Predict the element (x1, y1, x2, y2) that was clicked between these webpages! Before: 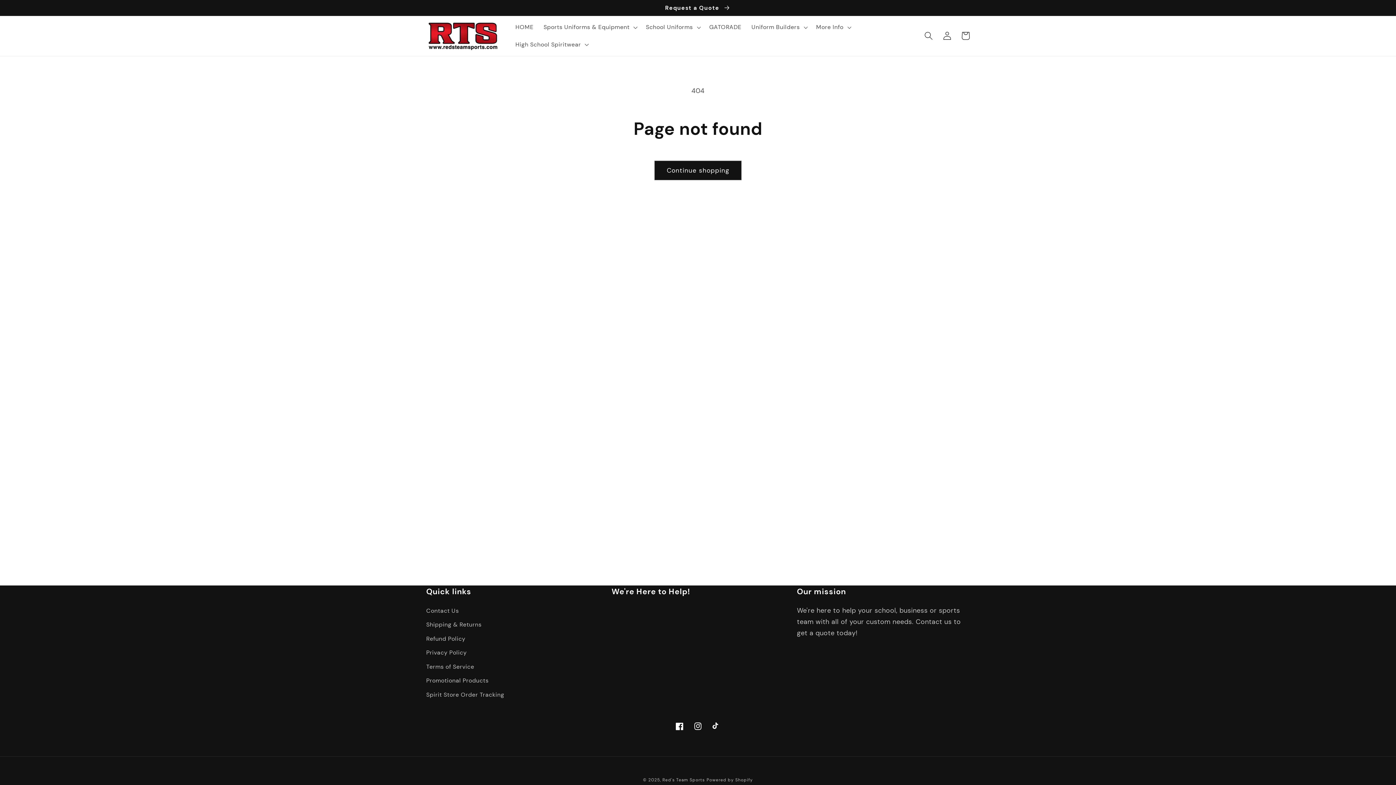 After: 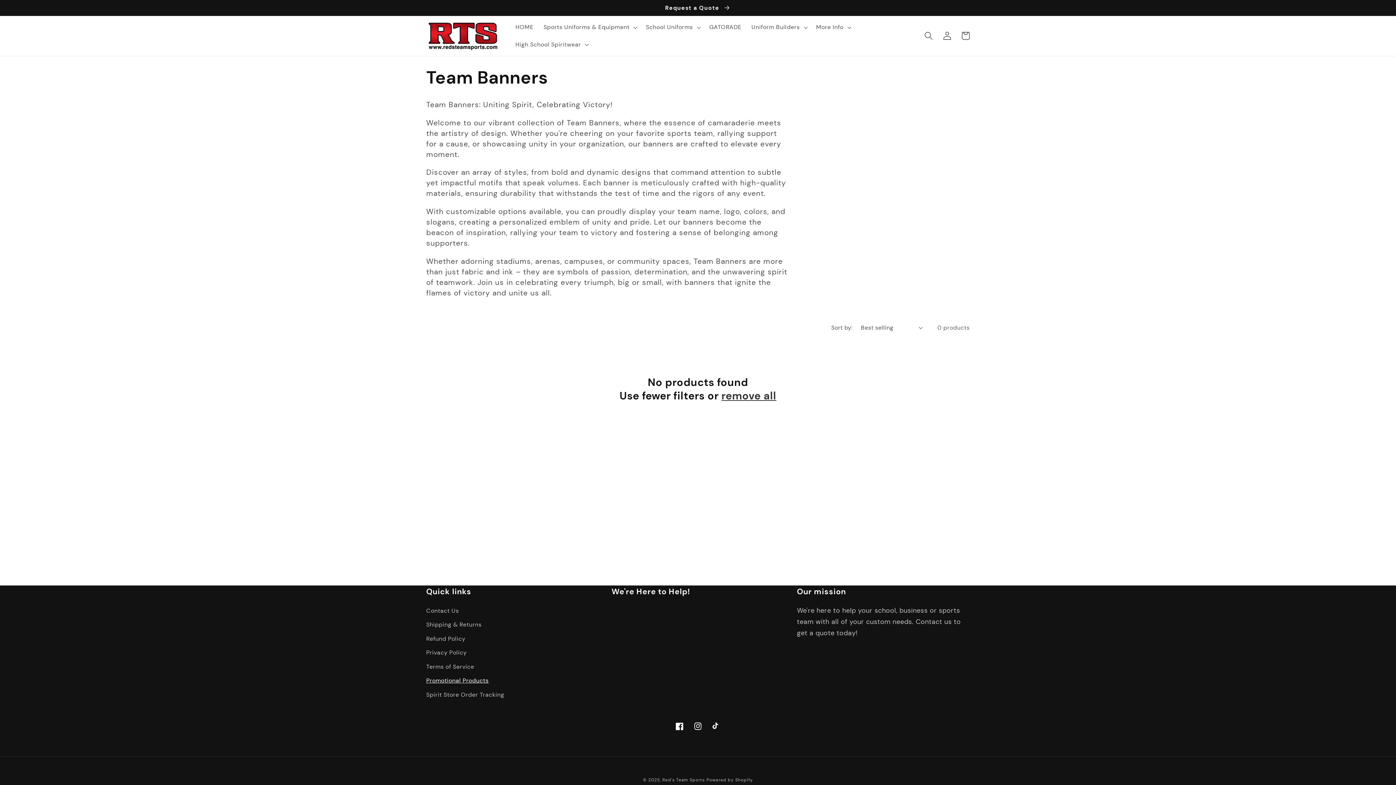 Action: bbox: (426, 674, 488, 688) label: Promotional Products